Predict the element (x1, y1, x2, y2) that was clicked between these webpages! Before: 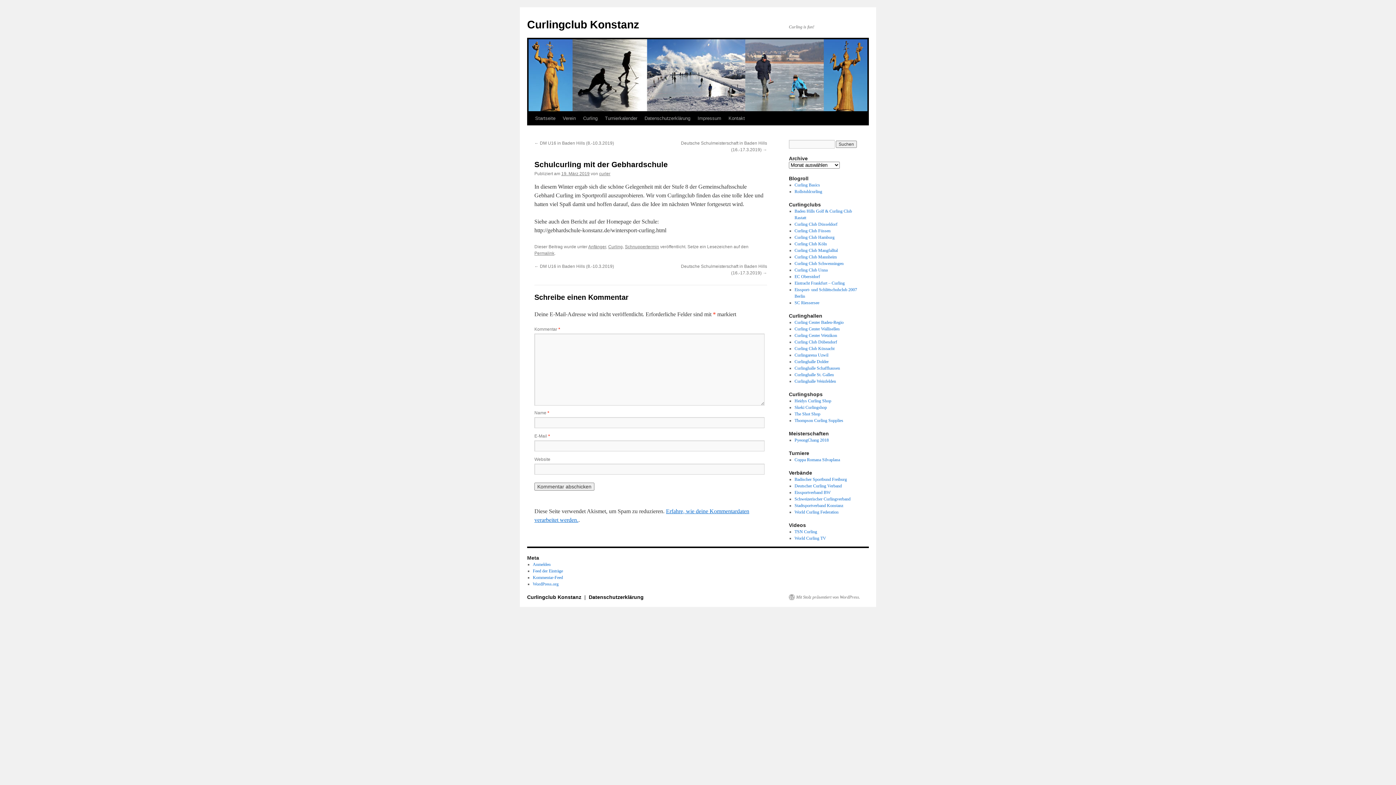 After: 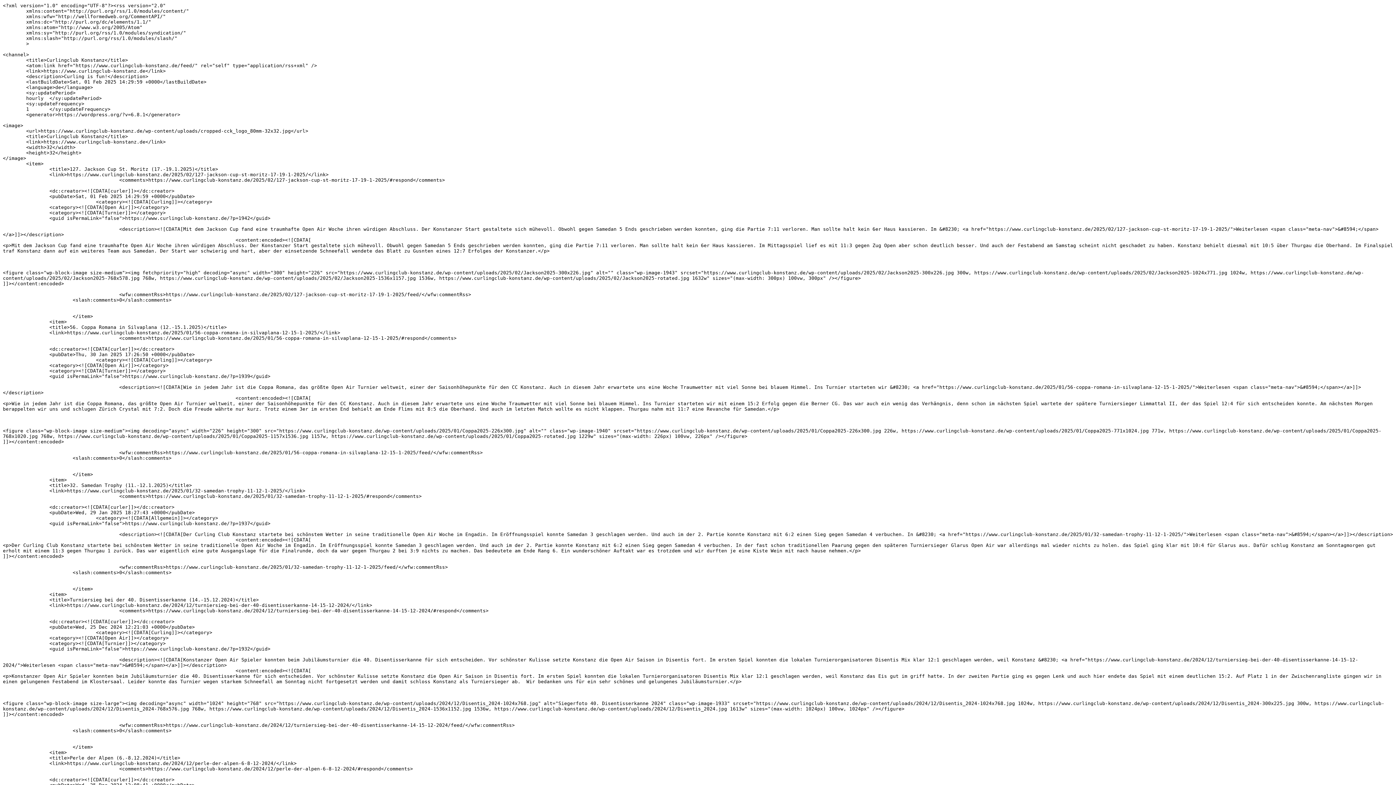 Action: label: Feed der Einträge bbox: (532, 568, 563, 573)